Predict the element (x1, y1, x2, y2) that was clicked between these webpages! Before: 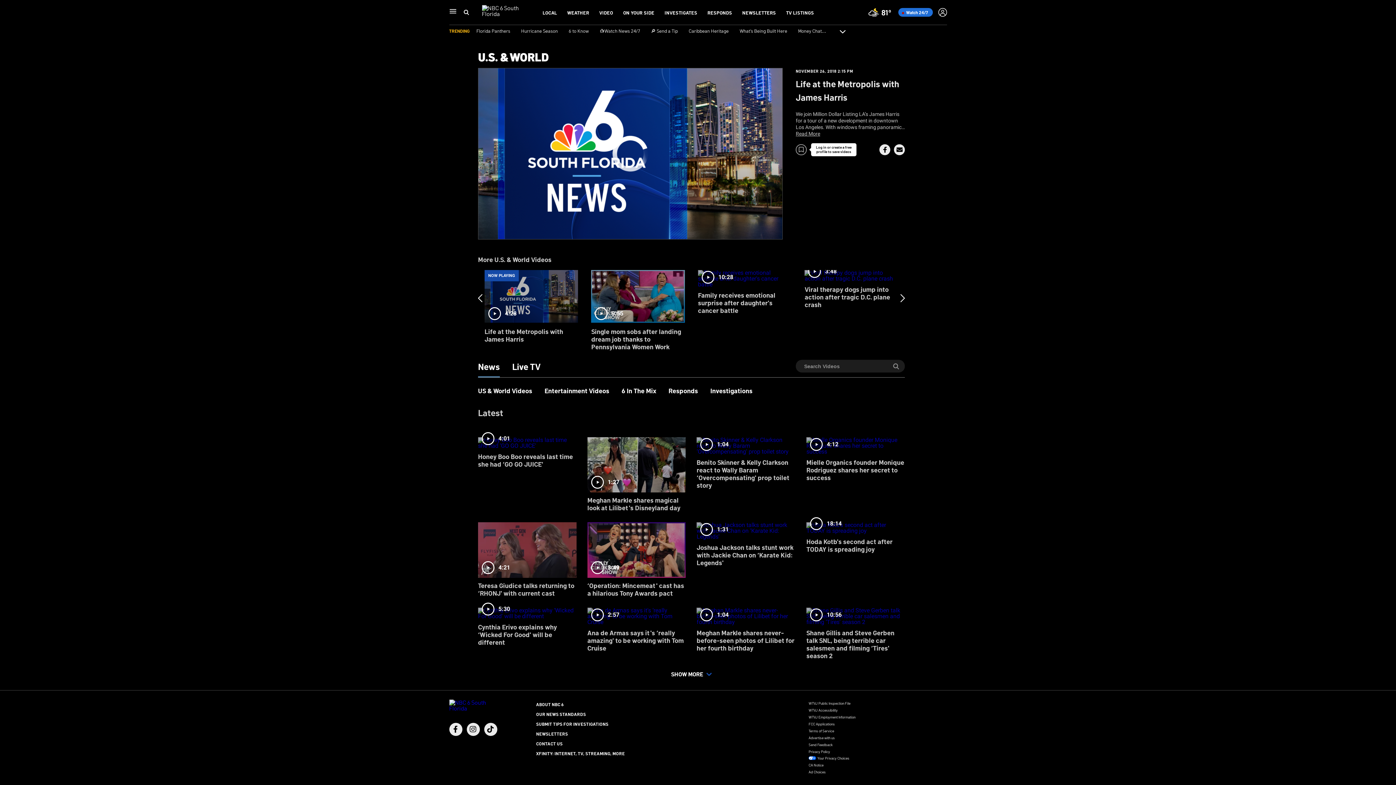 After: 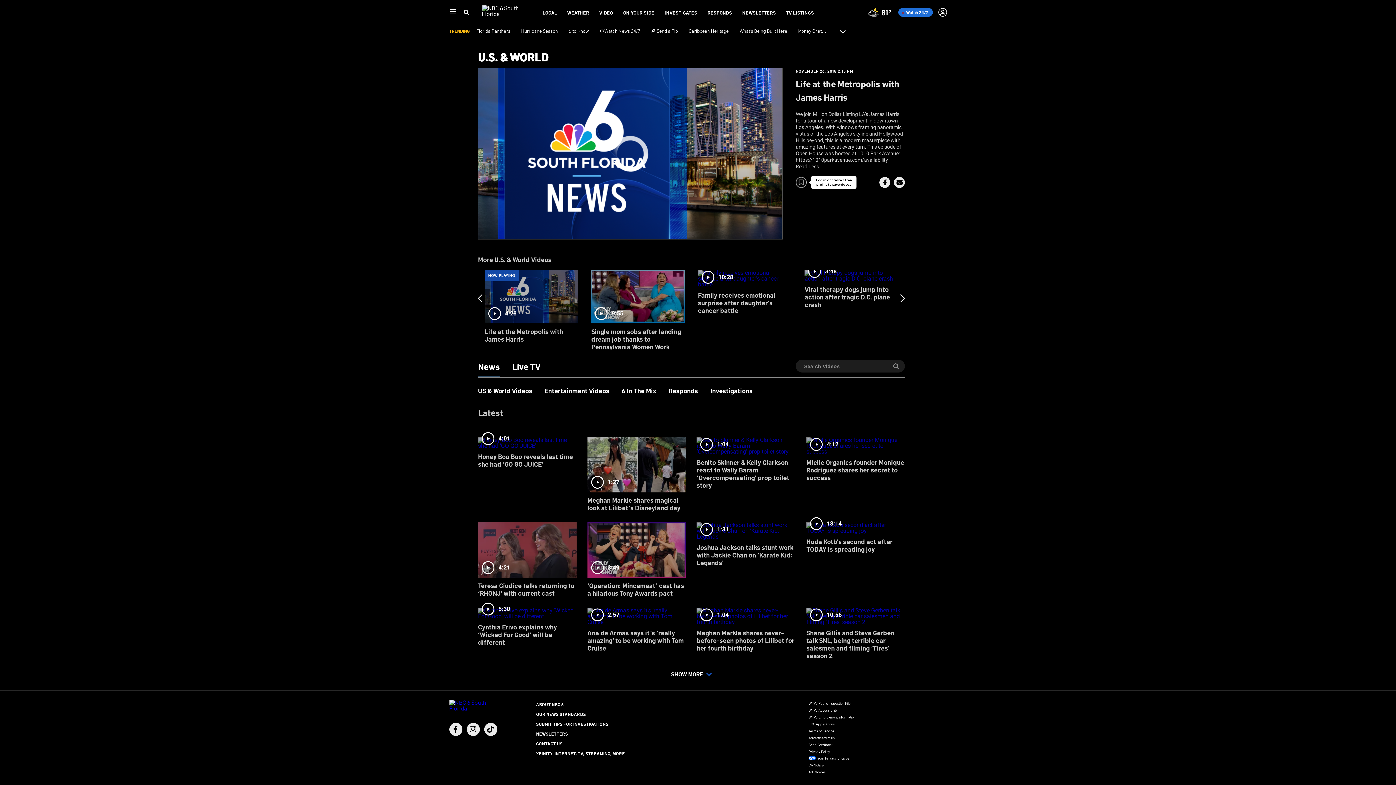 Action: bbox: (796, 130, 905, 137) label: expand